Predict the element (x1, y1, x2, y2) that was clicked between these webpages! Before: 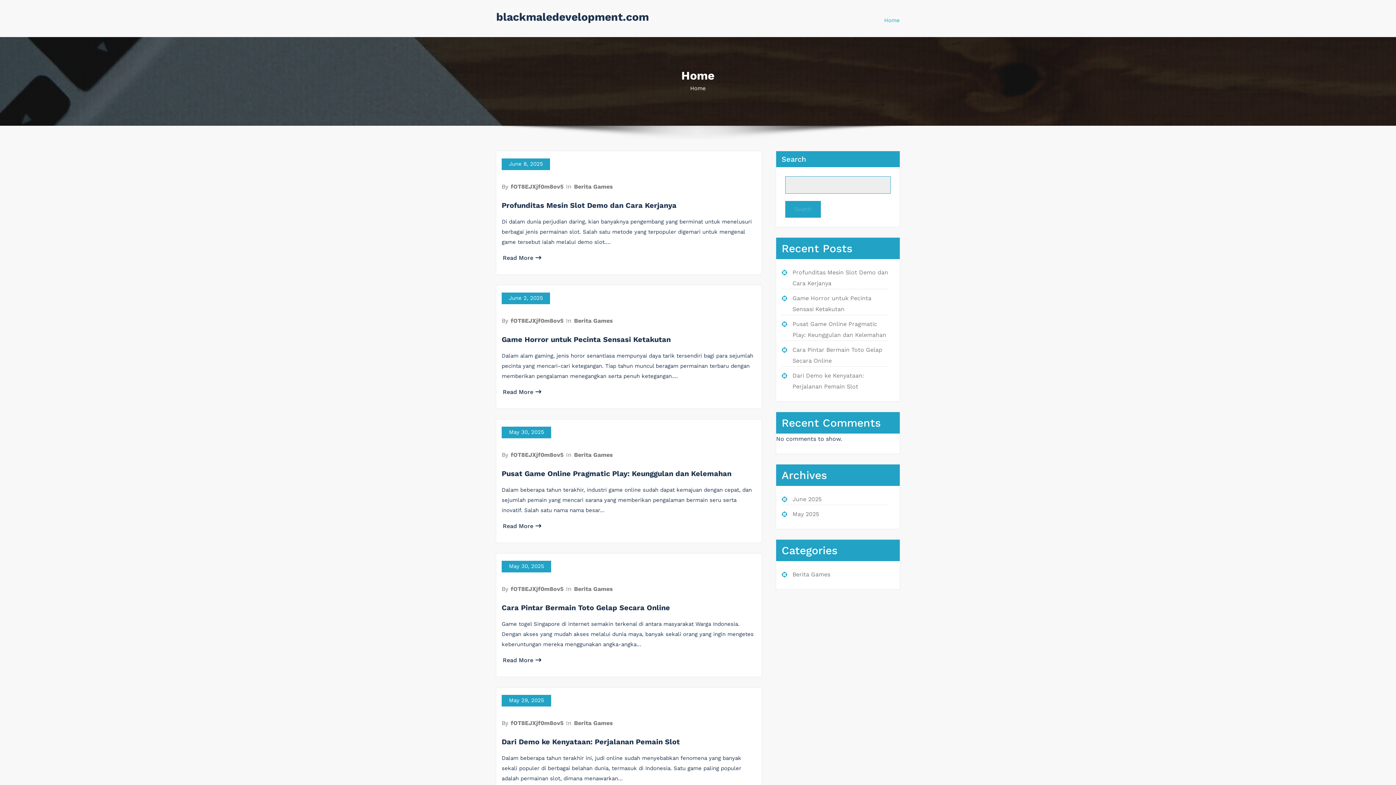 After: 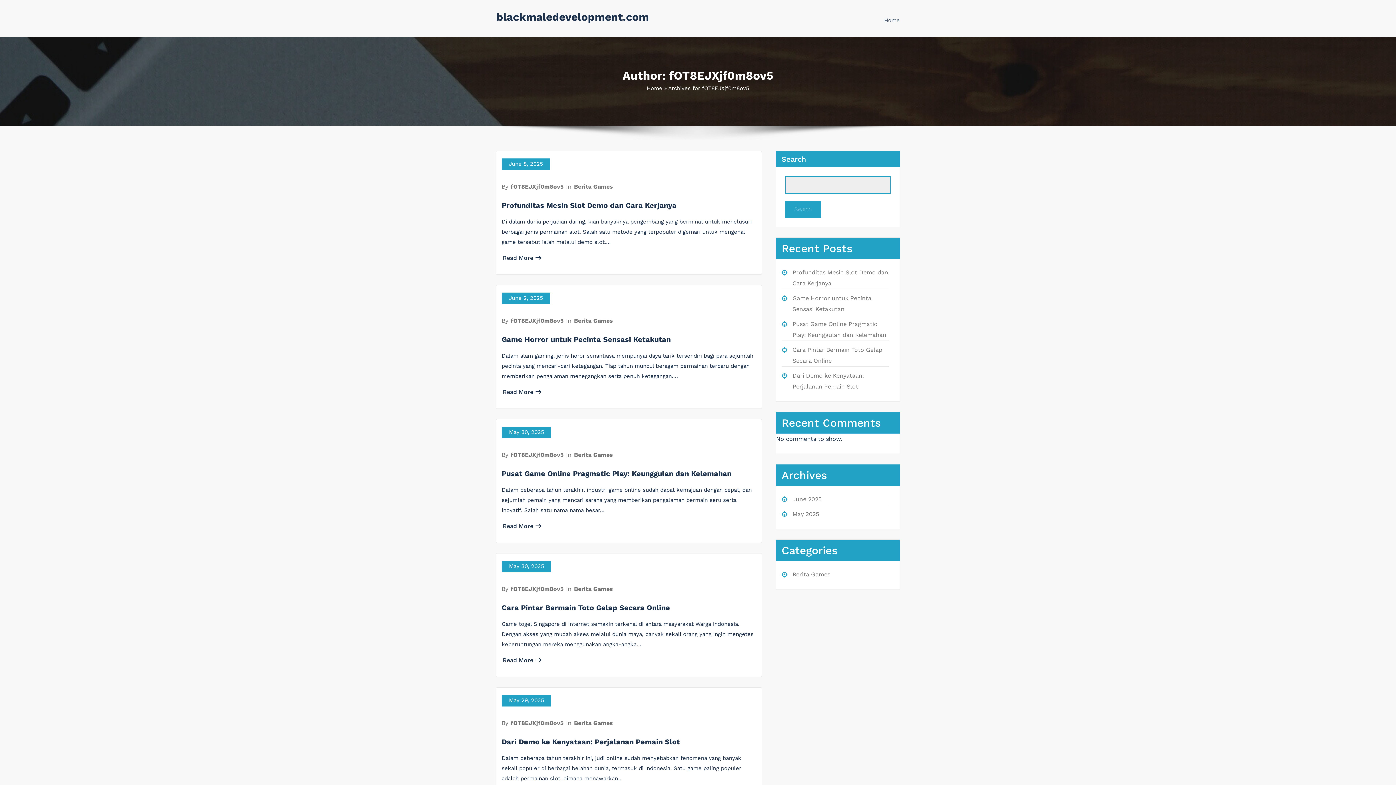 Action: label: fOT8EJXjf0m8ov5 bbox: (510, 451, 564, 458)